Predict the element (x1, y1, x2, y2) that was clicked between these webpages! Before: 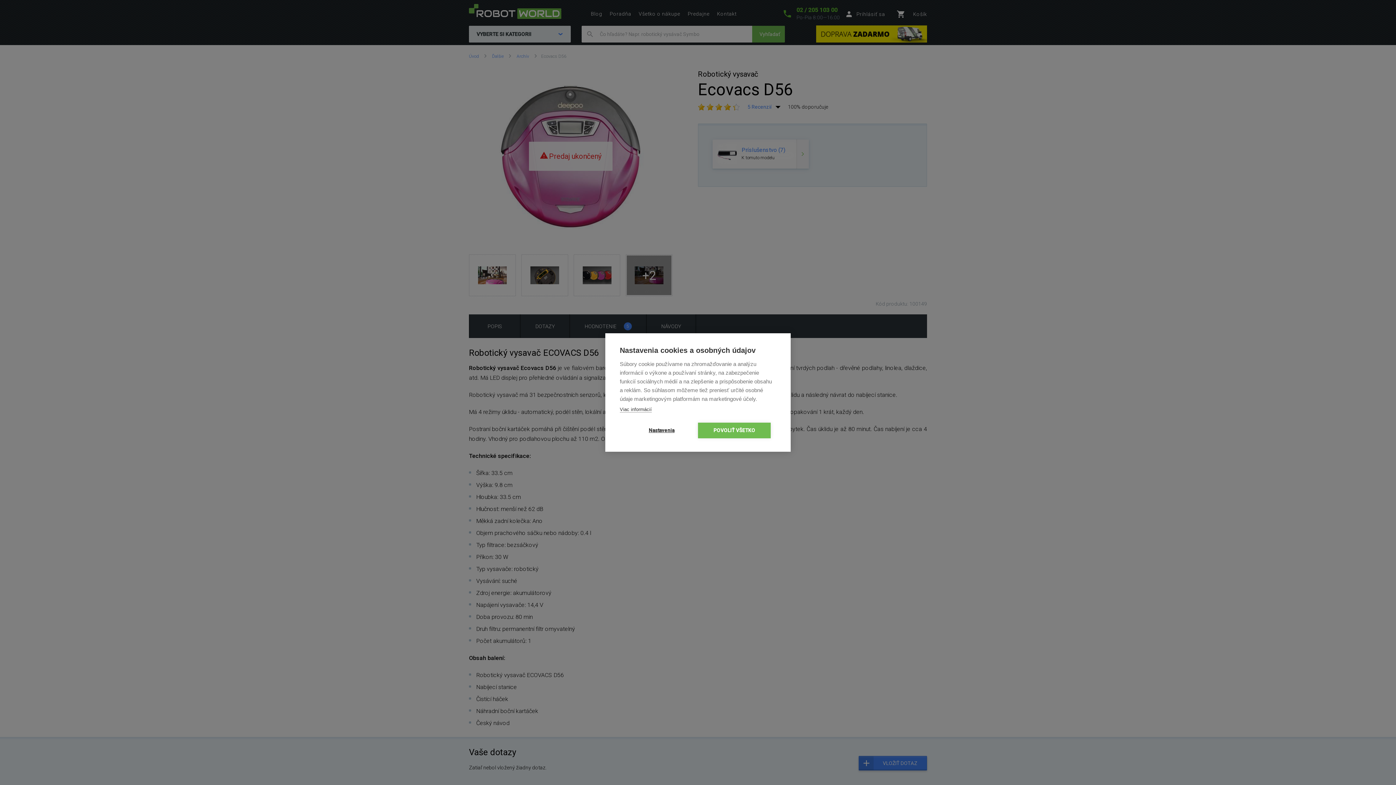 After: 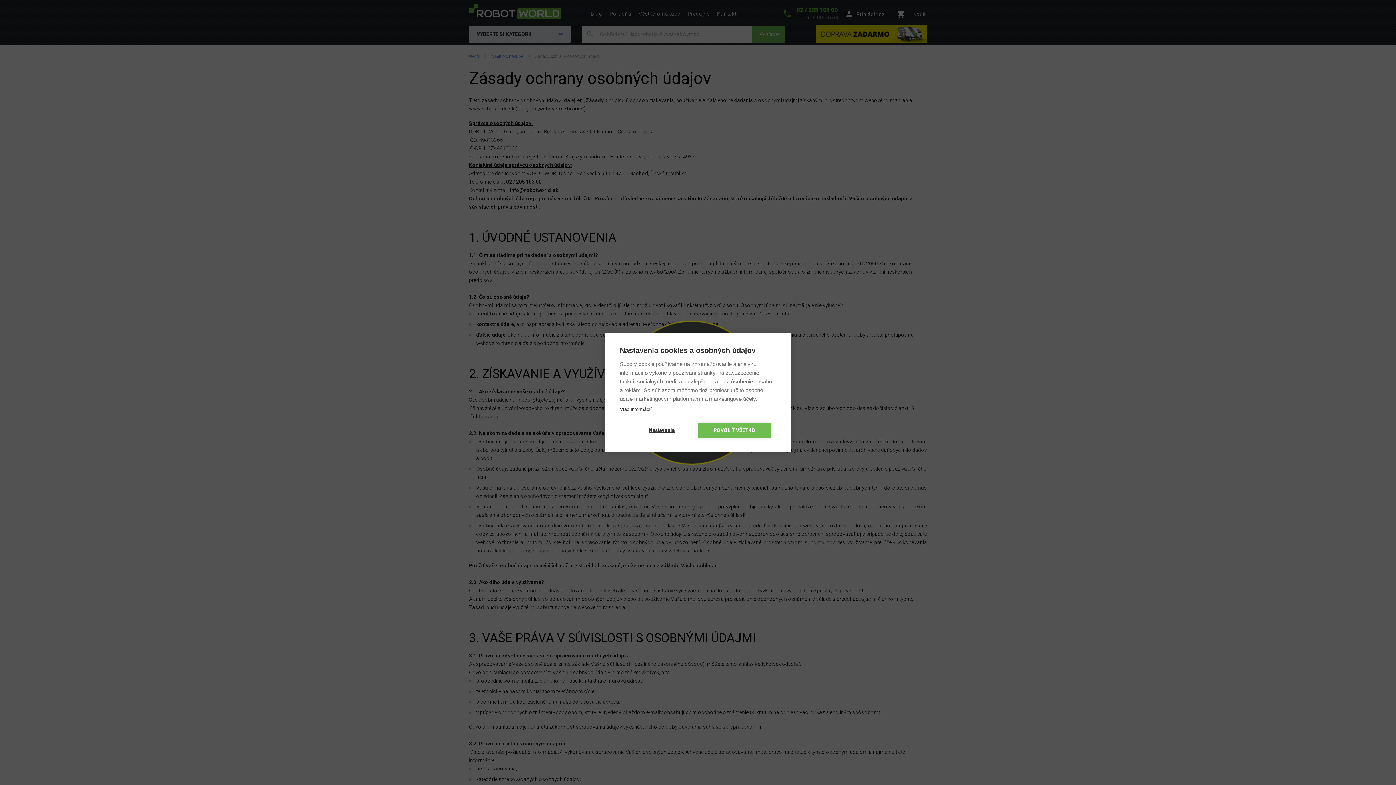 Action: label: Viac informácií bbox: (620, 406, 652, 412)